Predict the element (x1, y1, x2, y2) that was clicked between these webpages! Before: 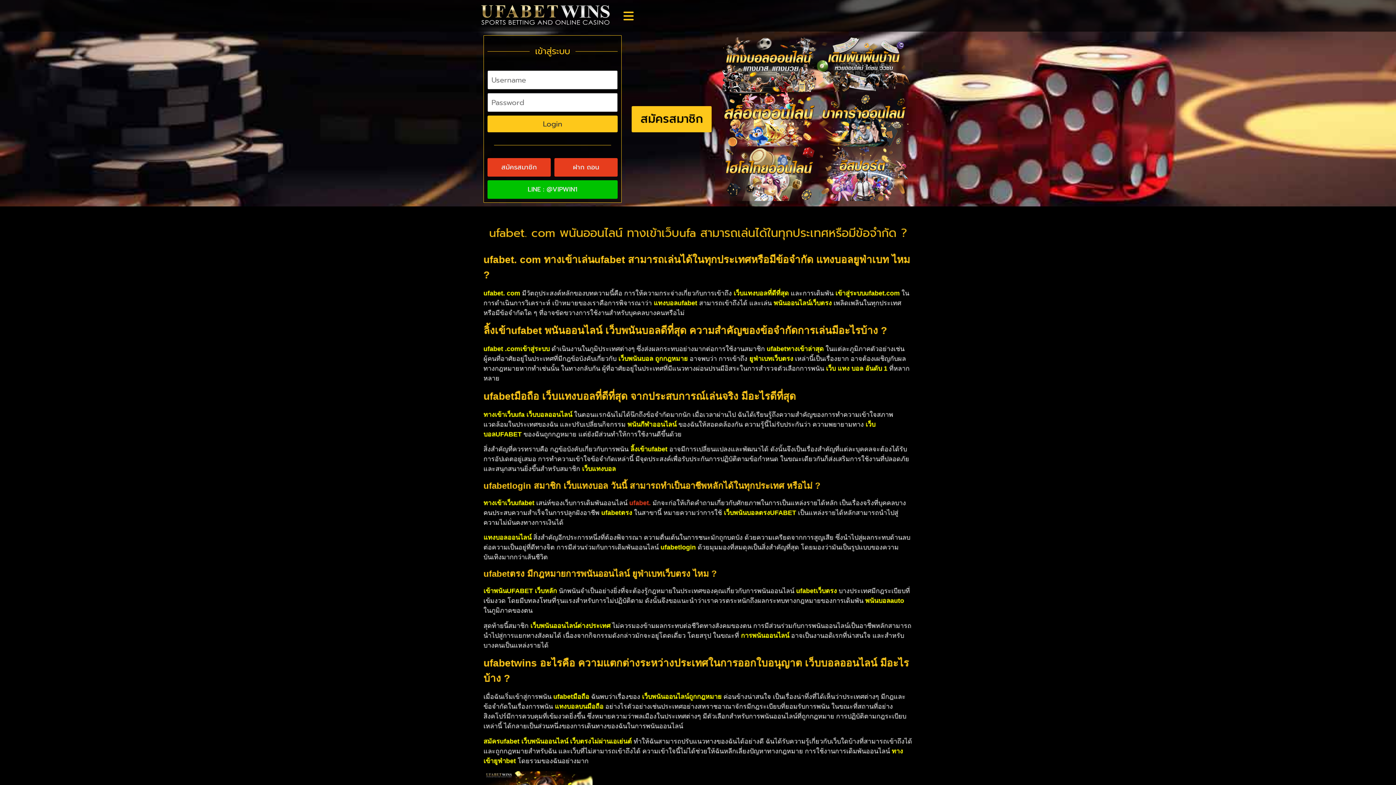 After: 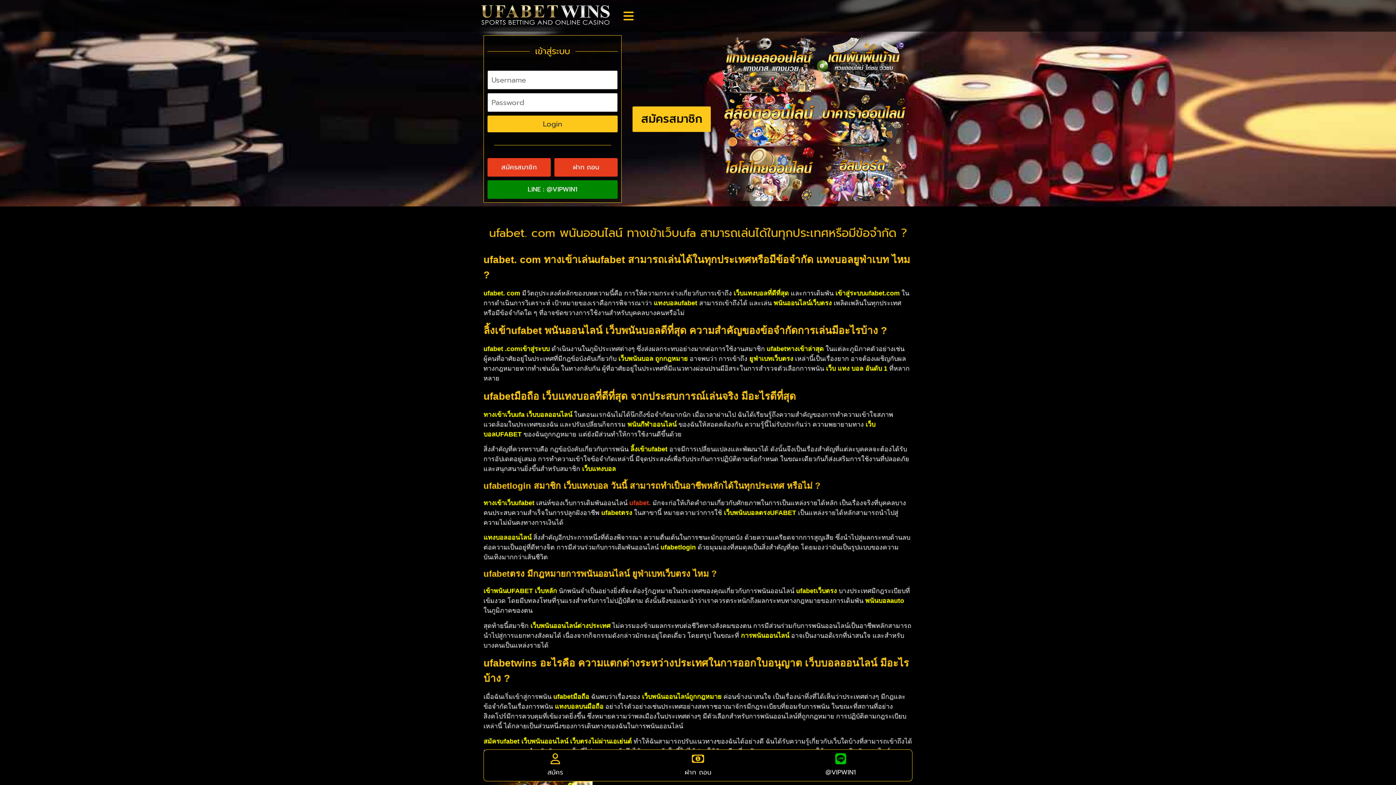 Action: label: LINE : @VIPWIN1 bbox: (487, 180, 617, 198)